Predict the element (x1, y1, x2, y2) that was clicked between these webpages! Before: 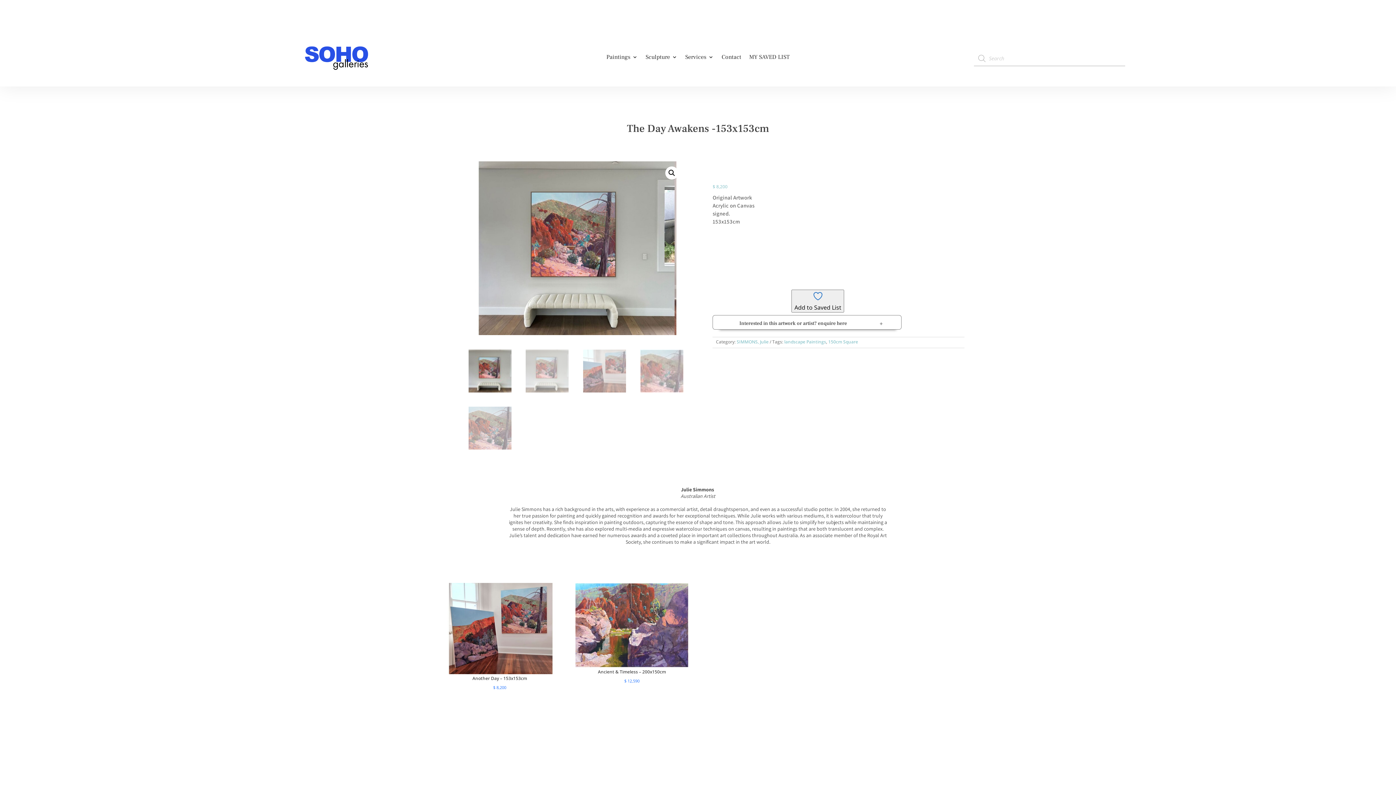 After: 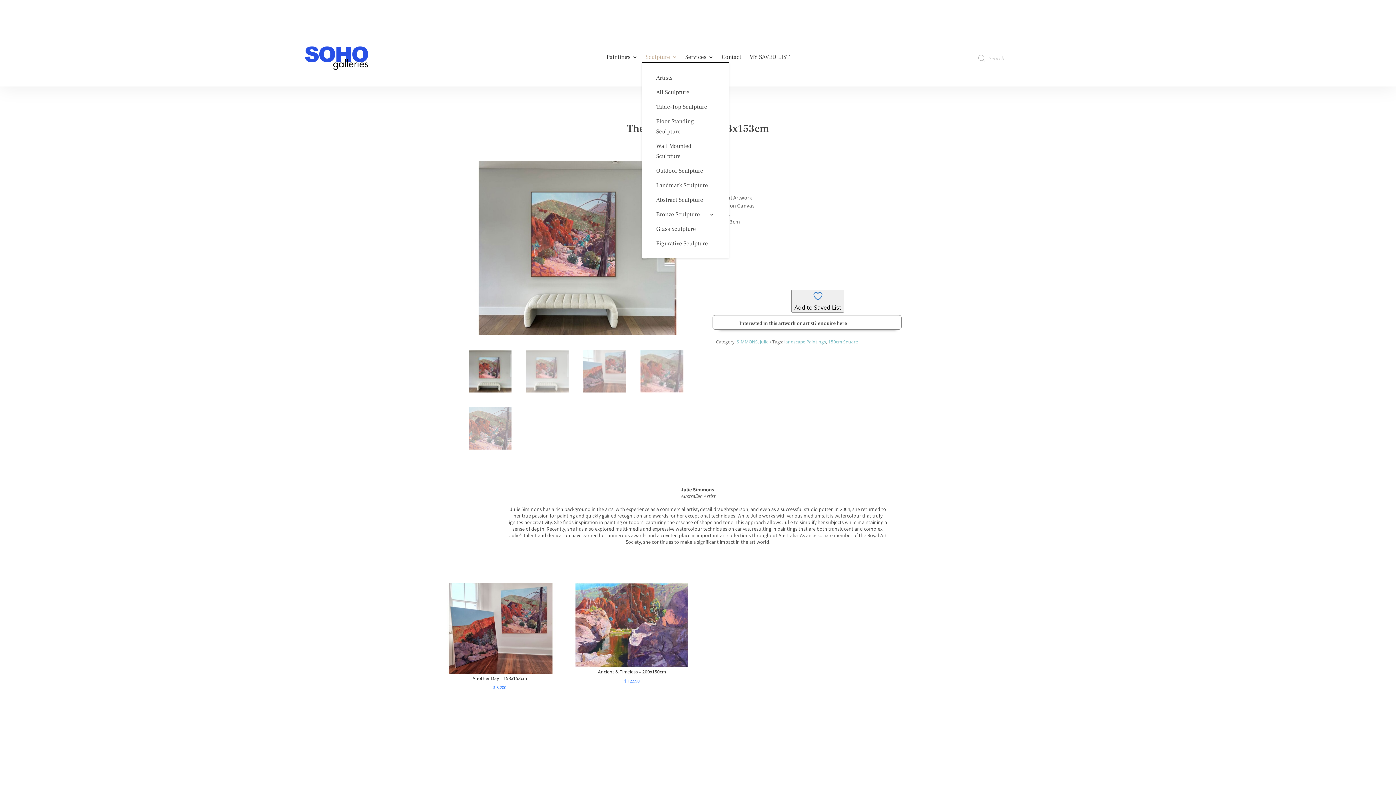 Action: label: Sculpture bbox: (645, 54, 677, 62)